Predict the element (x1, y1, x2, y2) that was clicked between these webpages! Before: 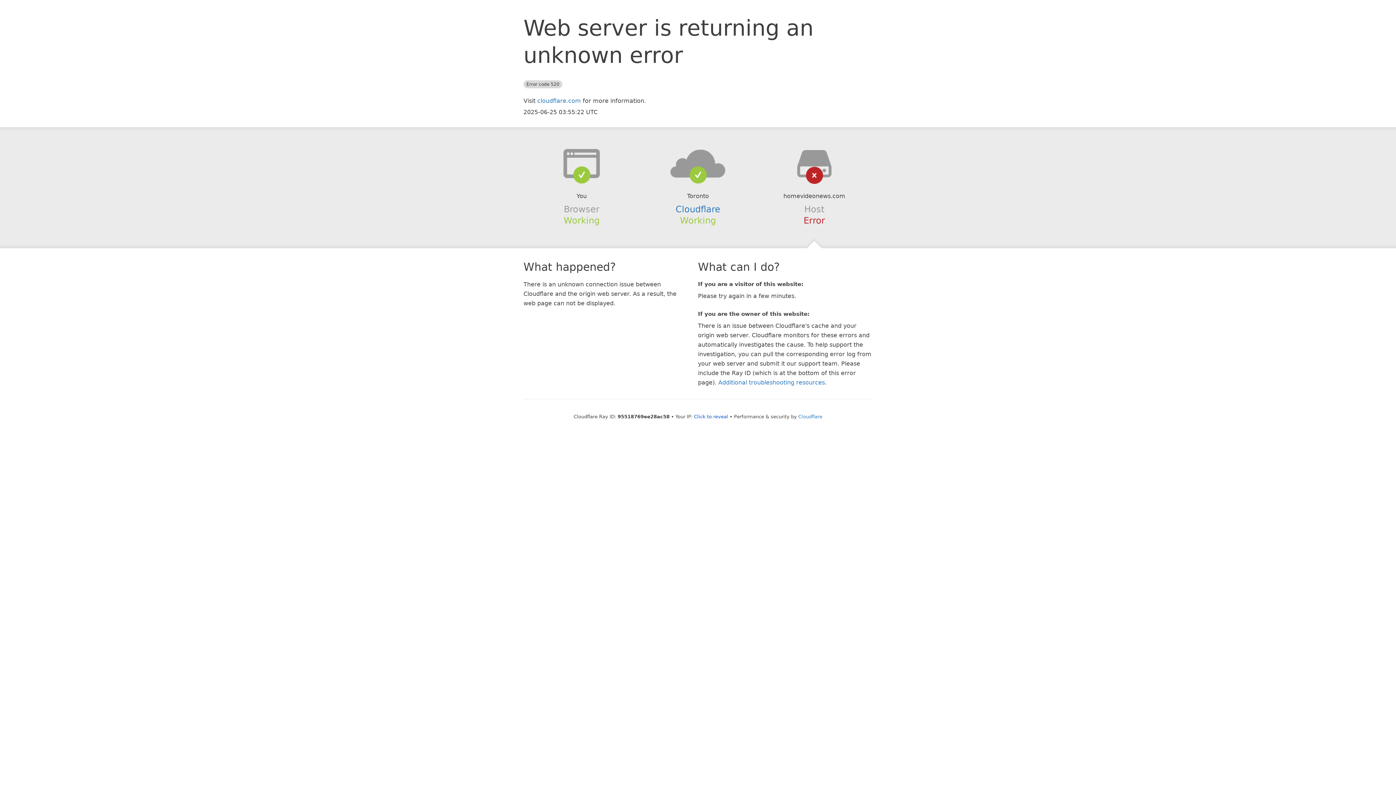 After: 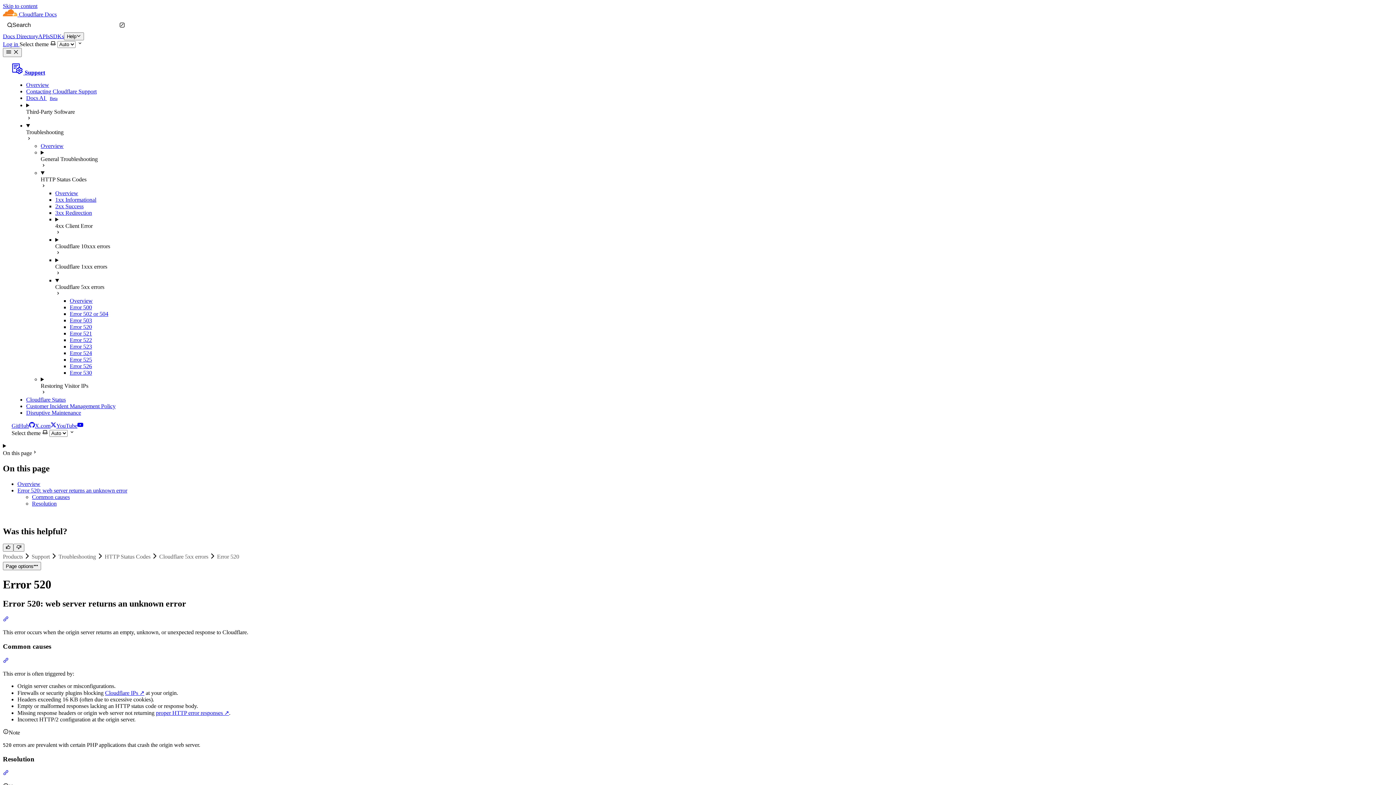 Action: label: Additional troubleshooting resources bbox: (718, 379, 825, 386)